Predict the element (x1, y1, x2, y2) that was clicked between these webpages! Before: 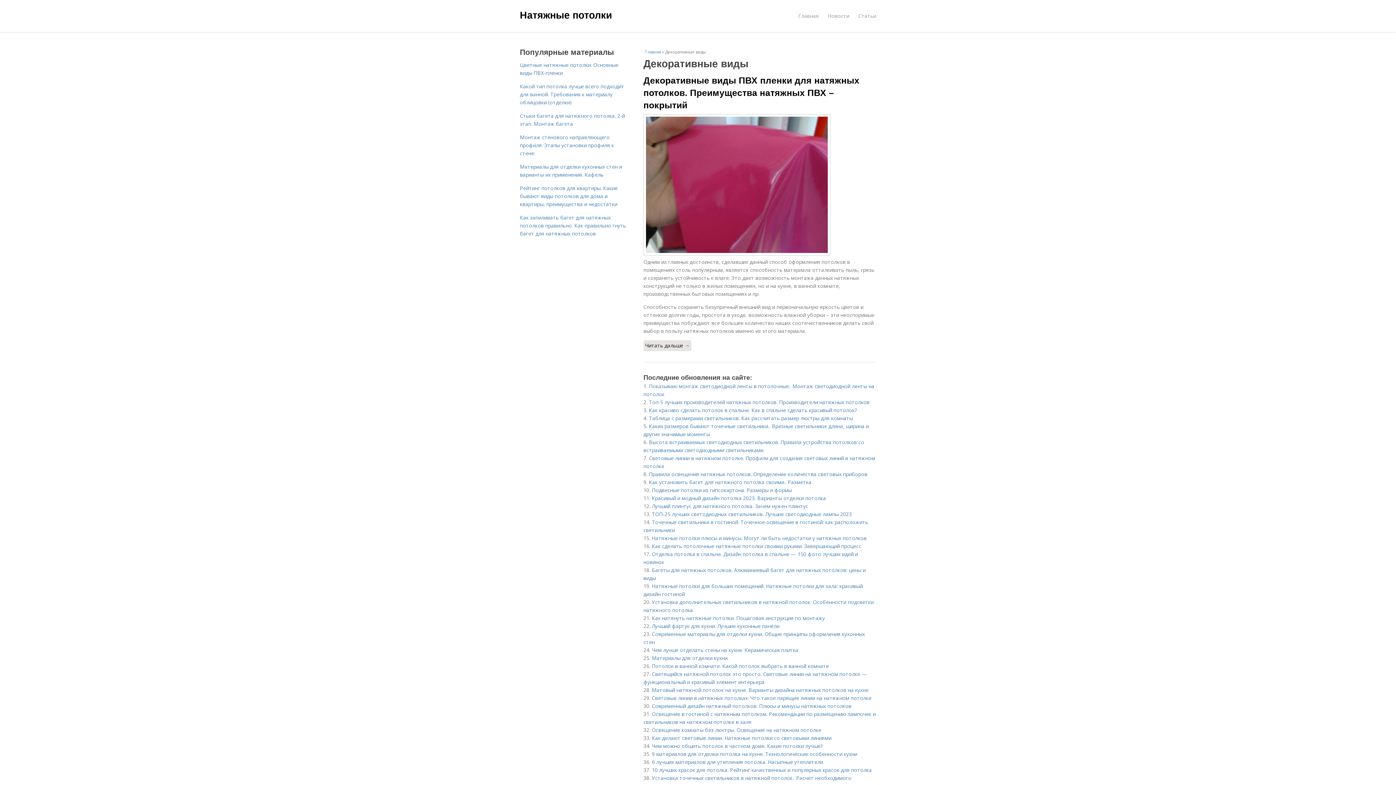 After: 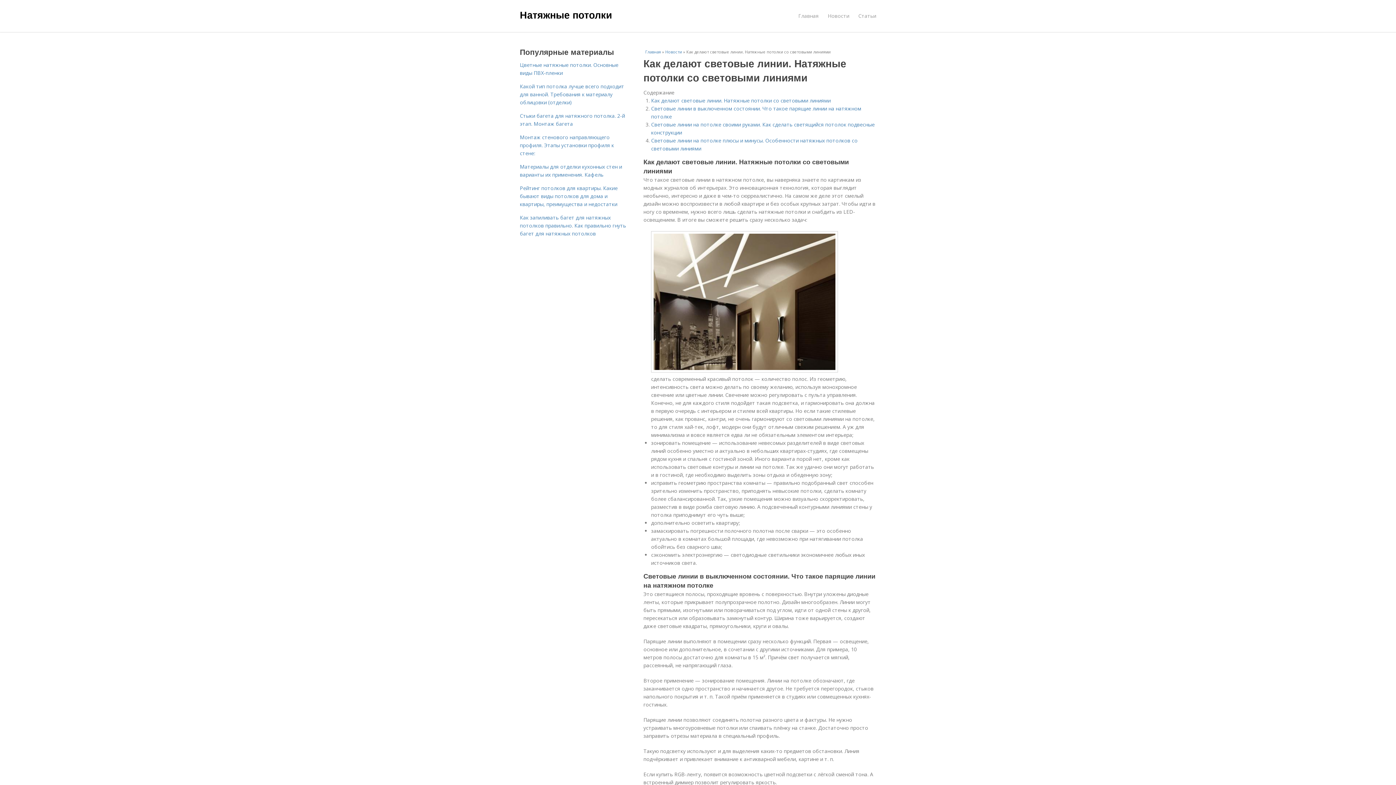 Action: bbox: (652, 734, 831, 741) label: Как делают световые линии. Натяжные потолки со световыми линиями